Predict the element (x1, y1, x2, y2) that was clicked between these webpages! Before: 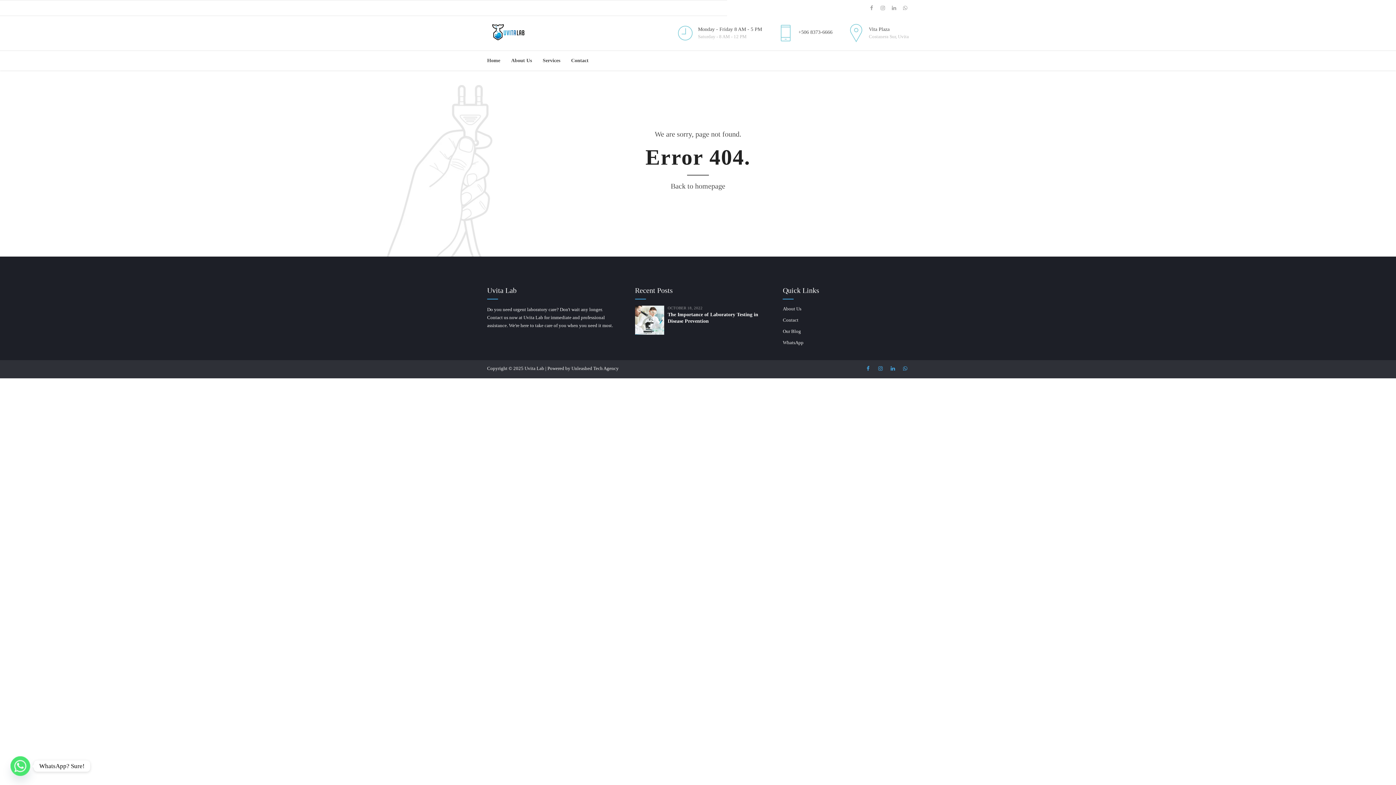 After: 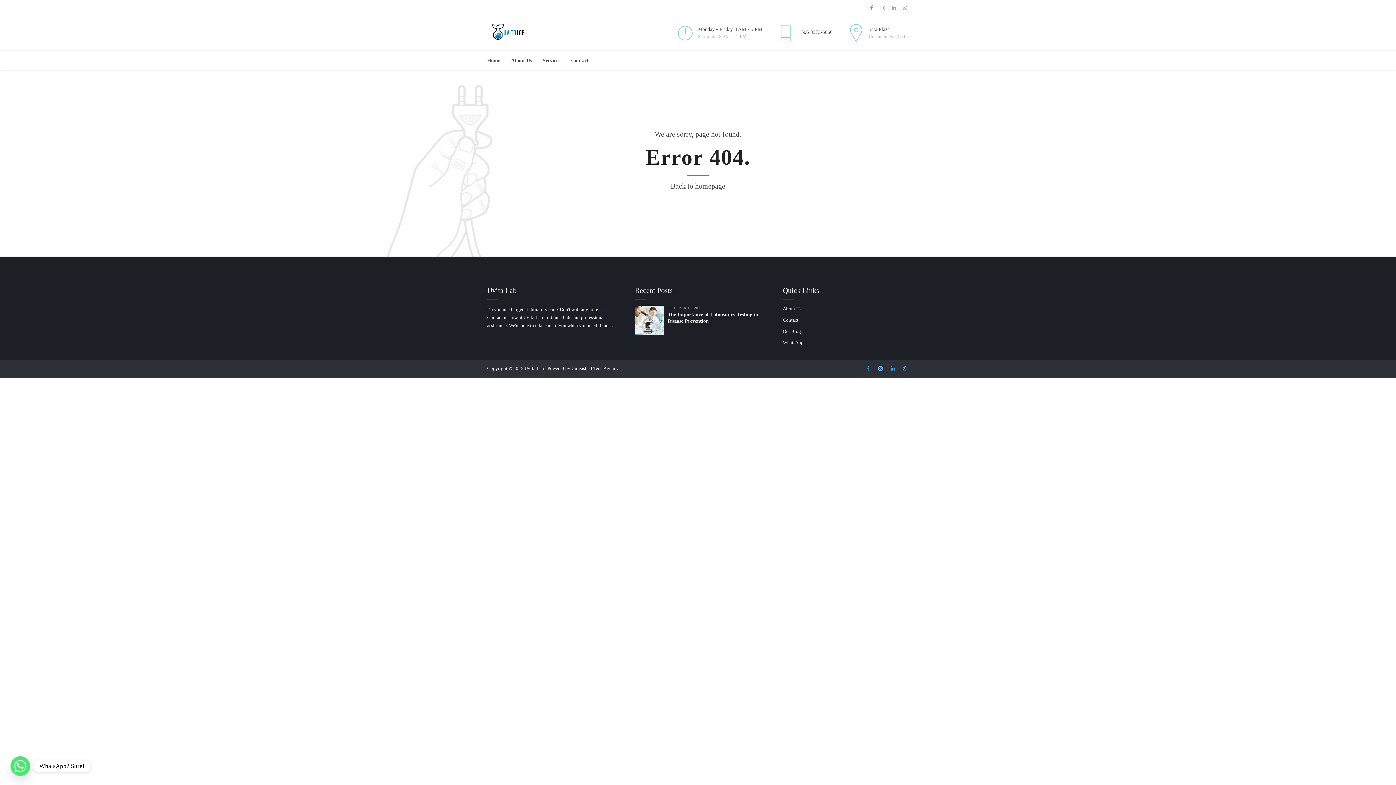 Action: bbox: (866, 4, 875, 11)